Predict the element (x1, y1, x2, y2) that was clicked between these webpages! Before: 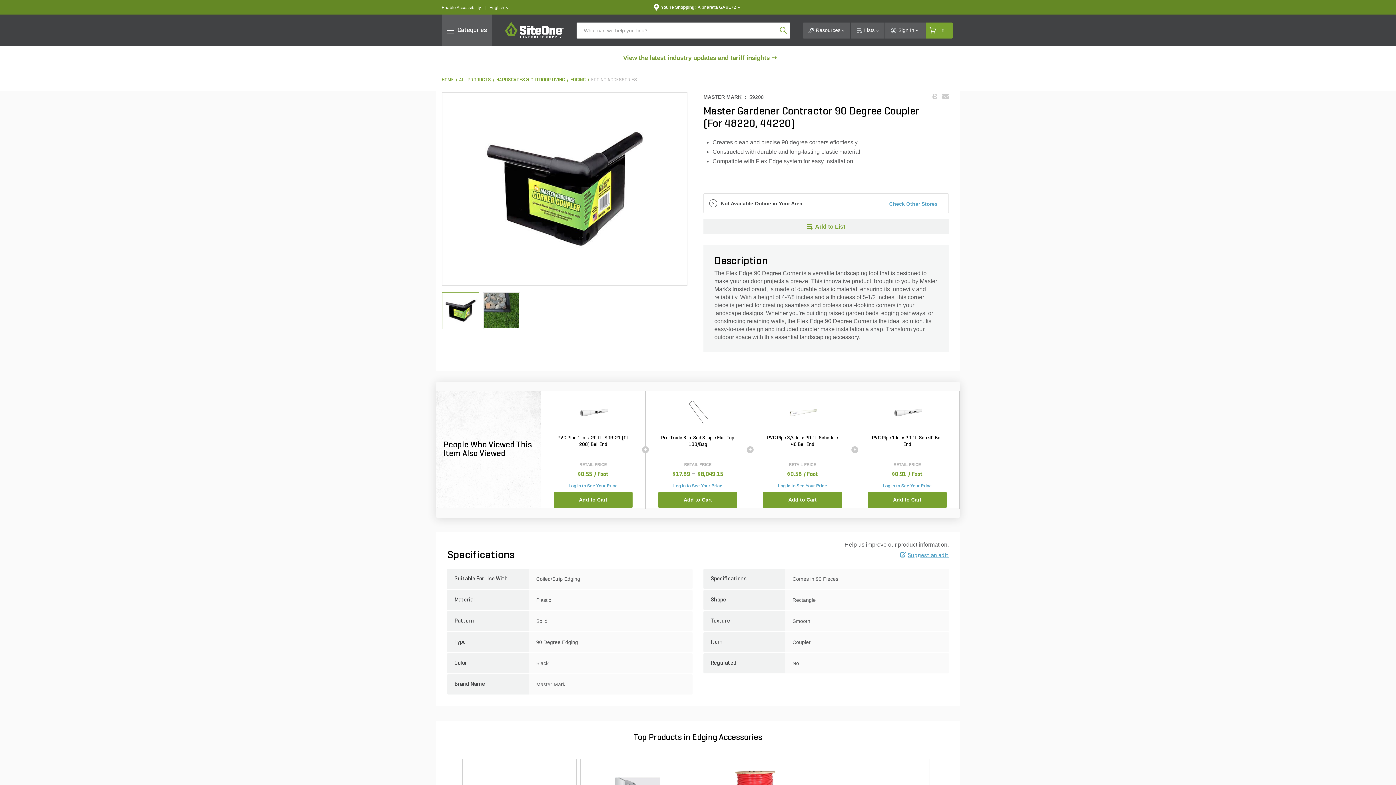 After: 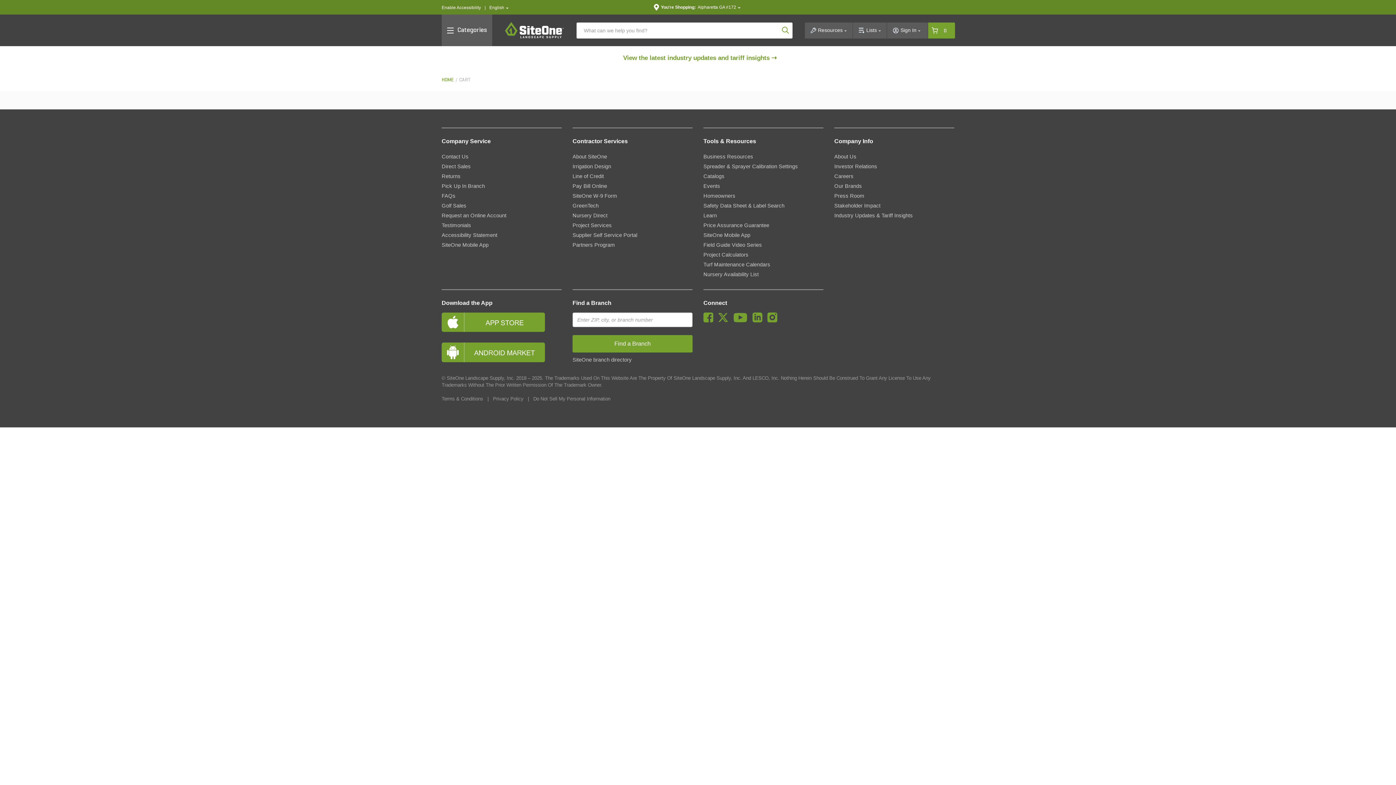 Action: bbox: (926, 22, 953, 38) label: 0